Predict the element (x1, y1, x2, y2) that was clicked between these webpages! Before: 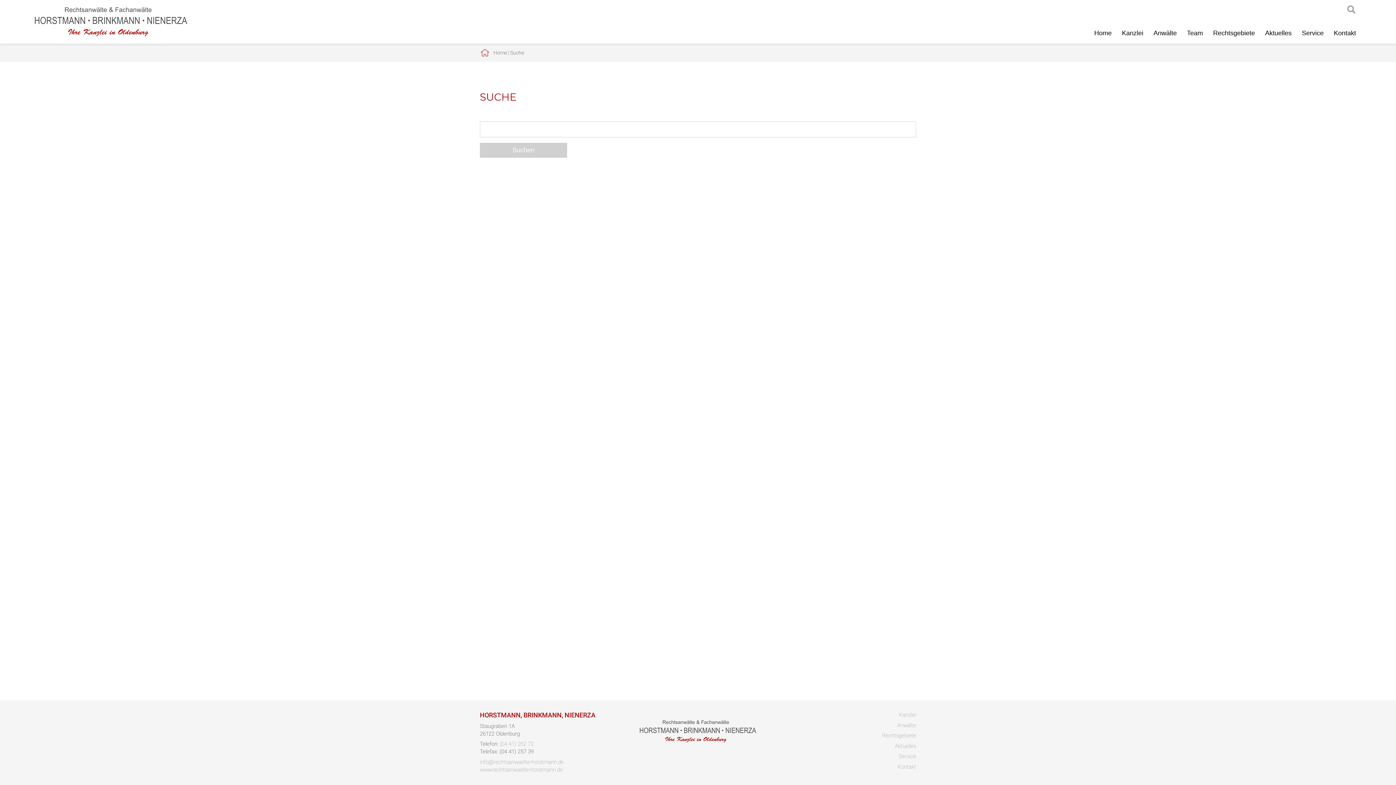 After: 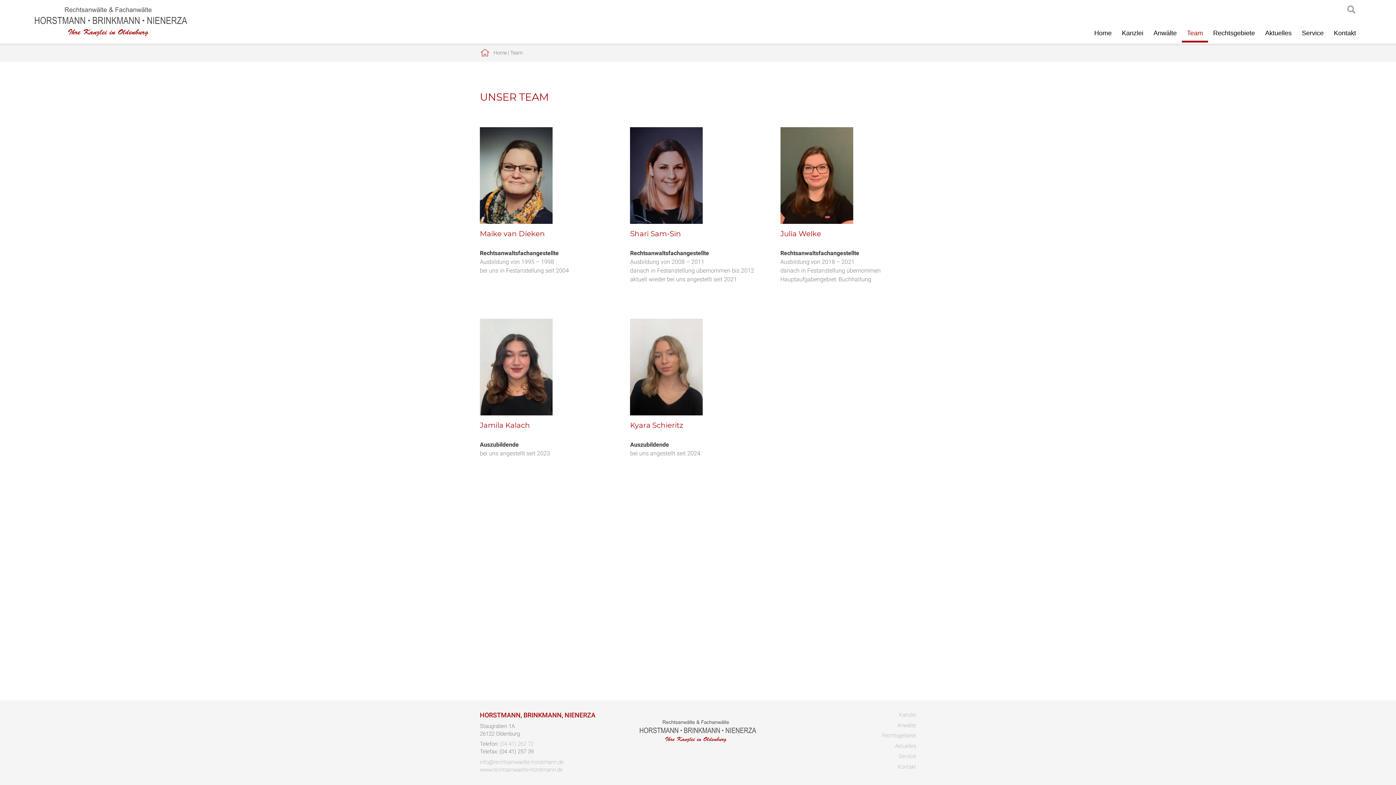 Action: label: Team bbox: (1182, 27, 1208, 40)